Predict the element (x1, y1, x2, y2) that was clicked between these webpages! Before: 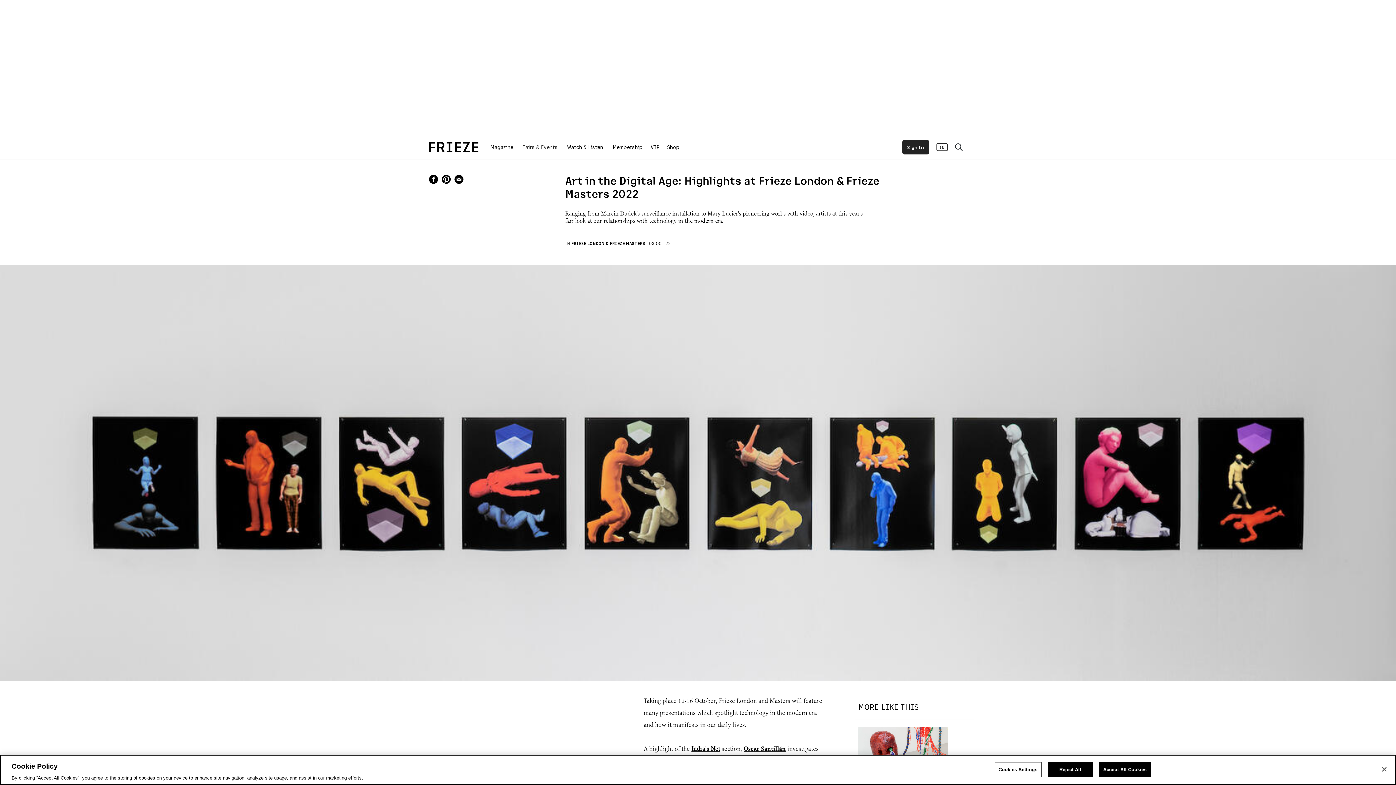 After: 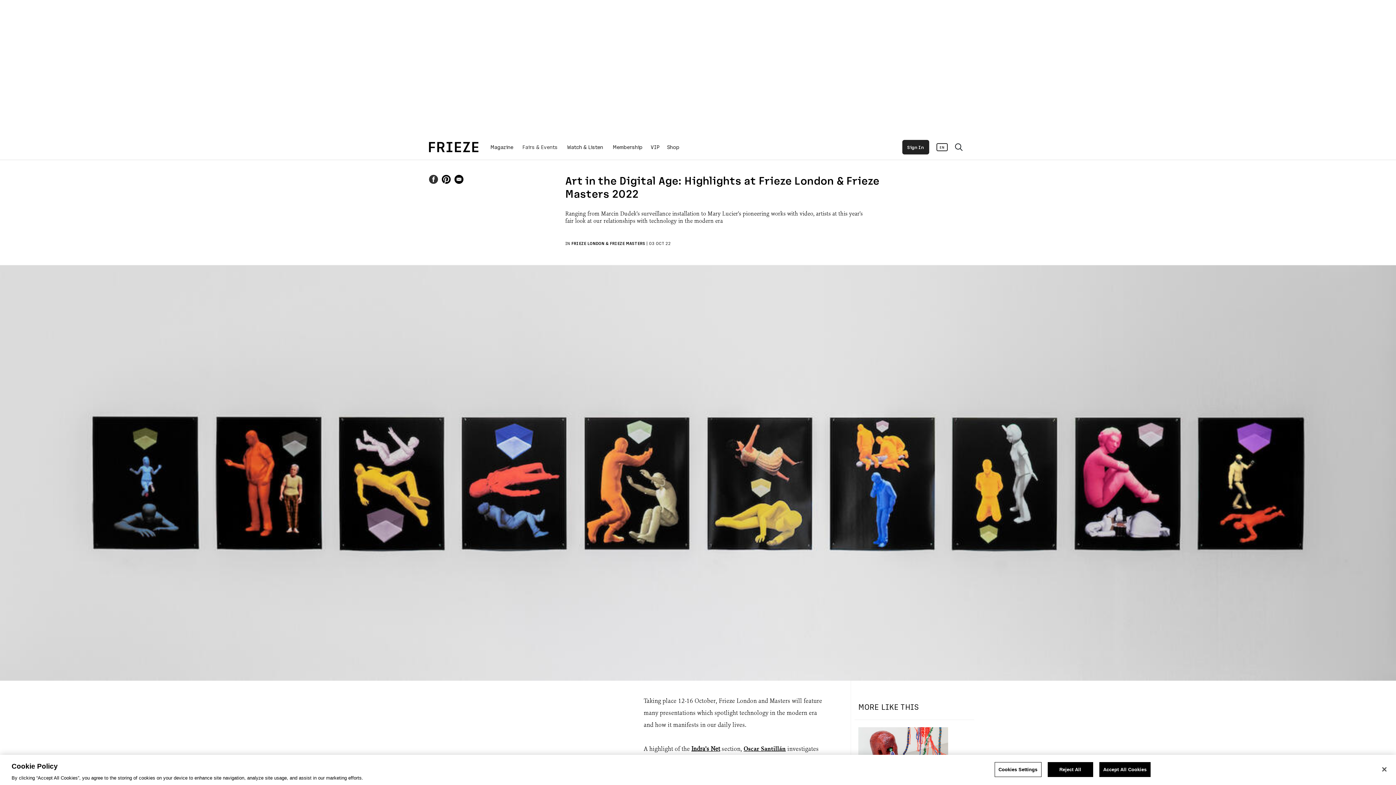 Action: bbox: (429, 174, 438, 184)